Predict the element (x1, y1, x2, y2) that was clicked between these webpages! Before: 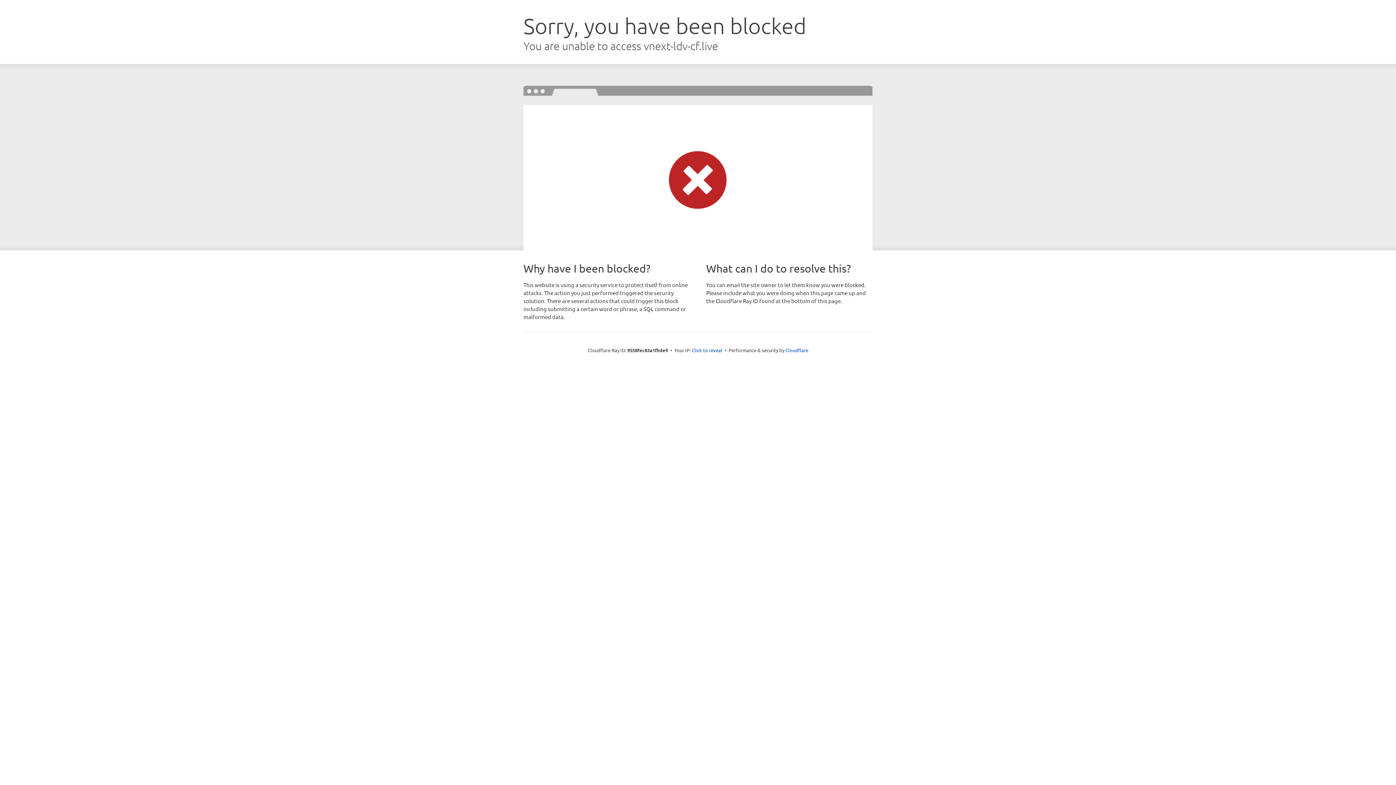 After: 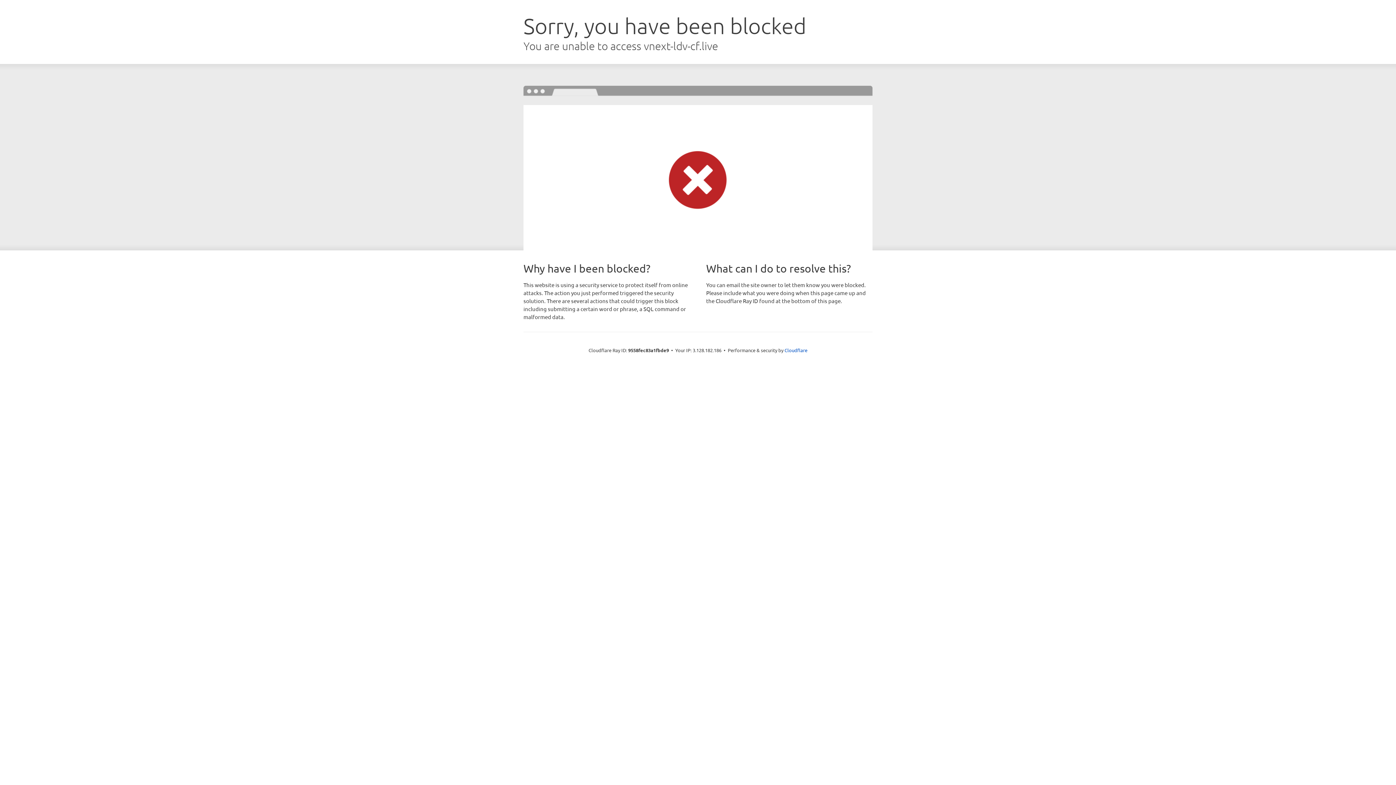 Action: label: Click to reveal bbox: (692, 346, 722, 353)